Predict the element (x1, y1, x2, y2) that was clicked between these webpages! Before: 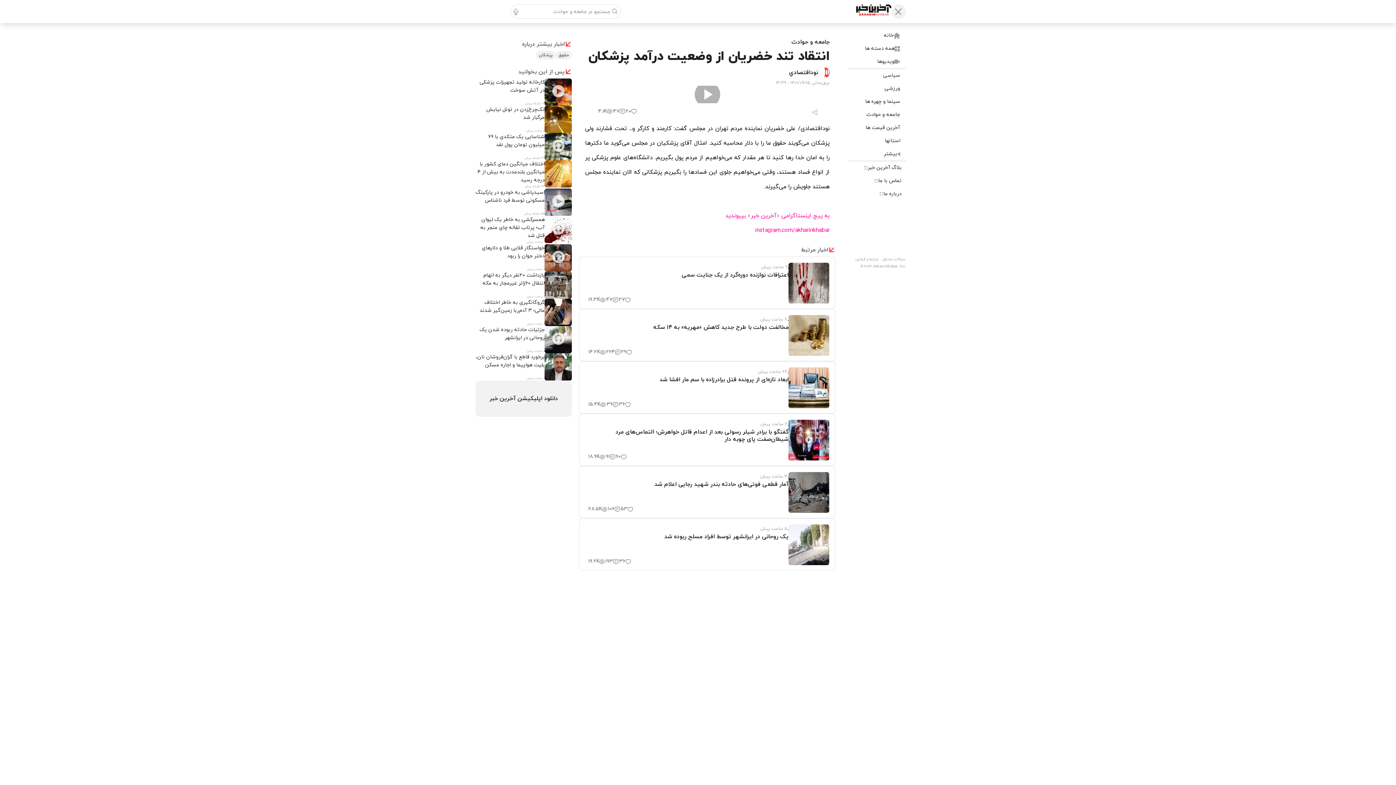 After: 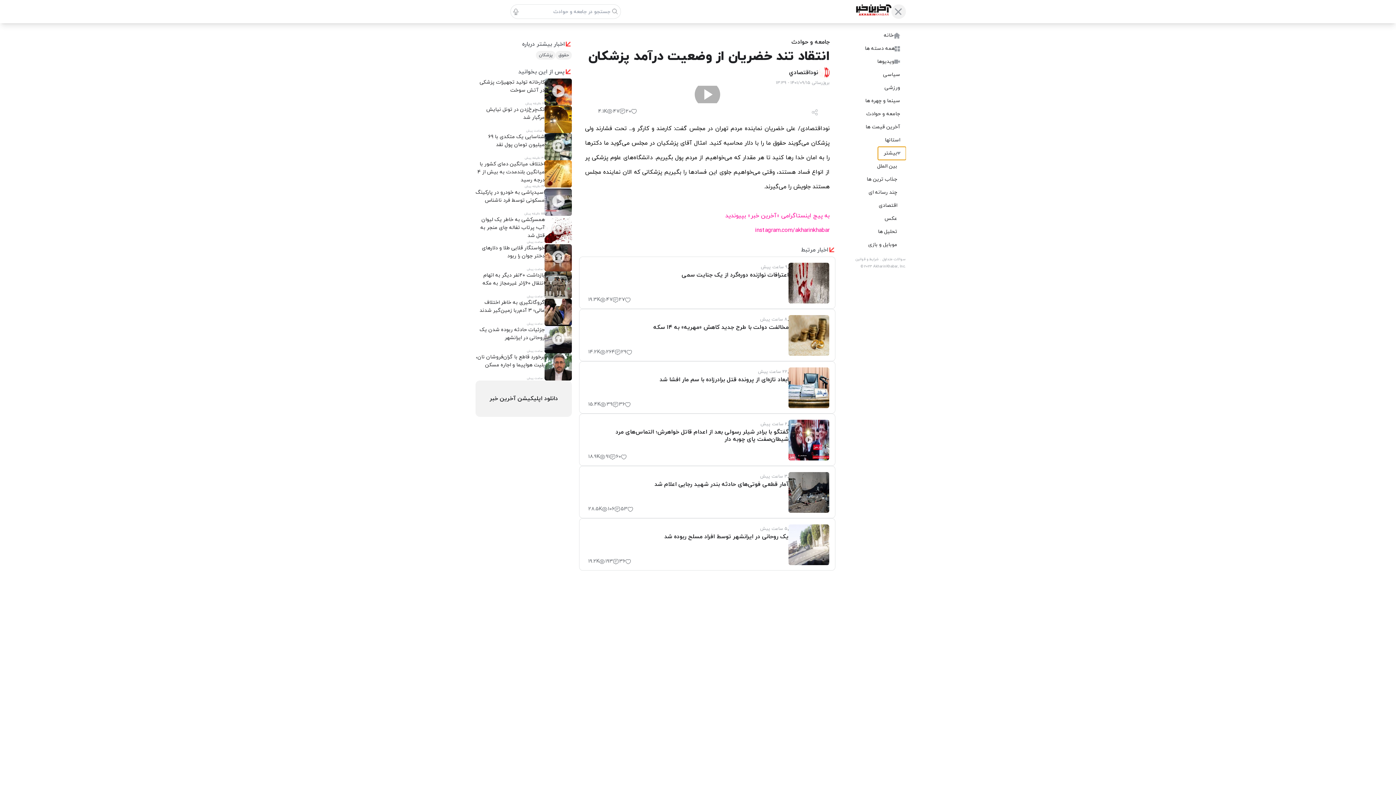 Action: bbox: (878, 147, 906, 160) label: بیشتر